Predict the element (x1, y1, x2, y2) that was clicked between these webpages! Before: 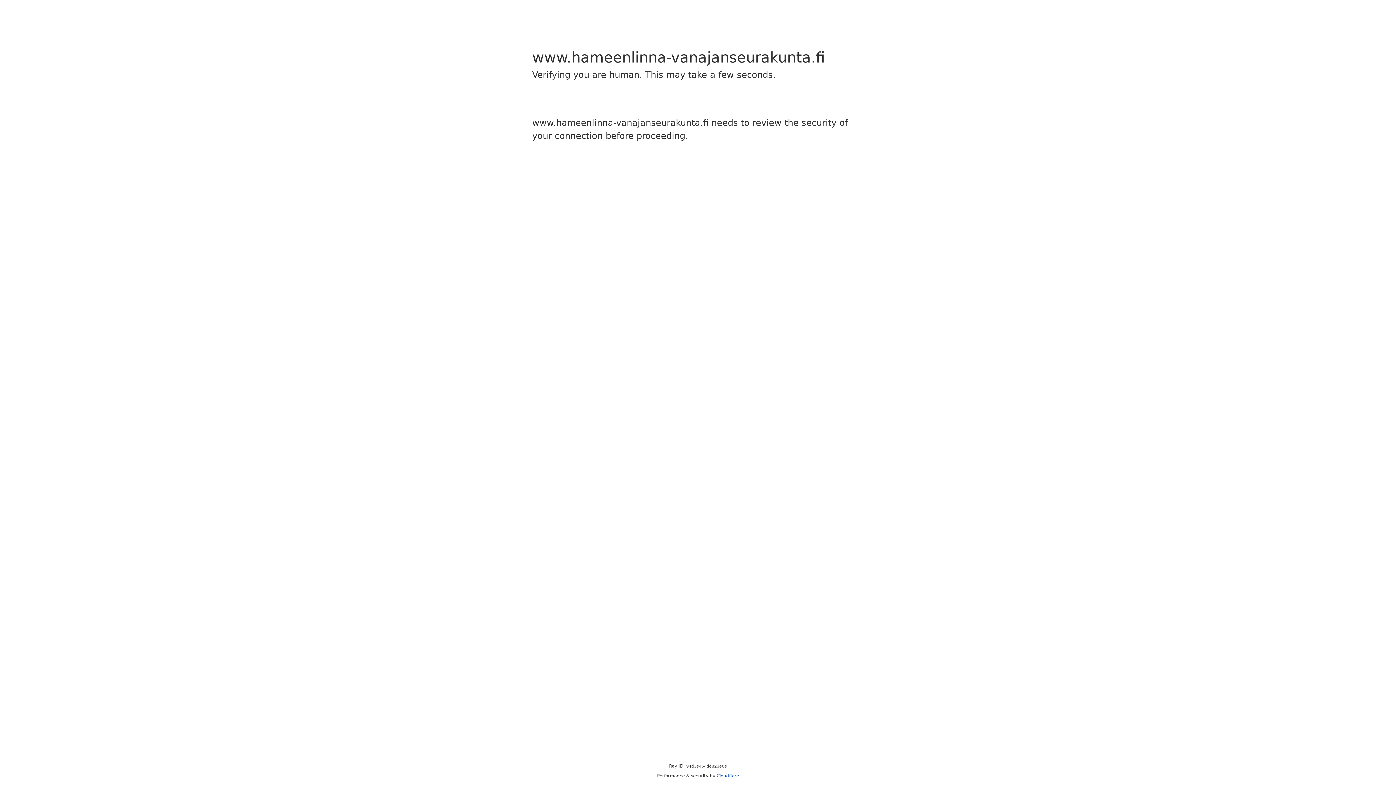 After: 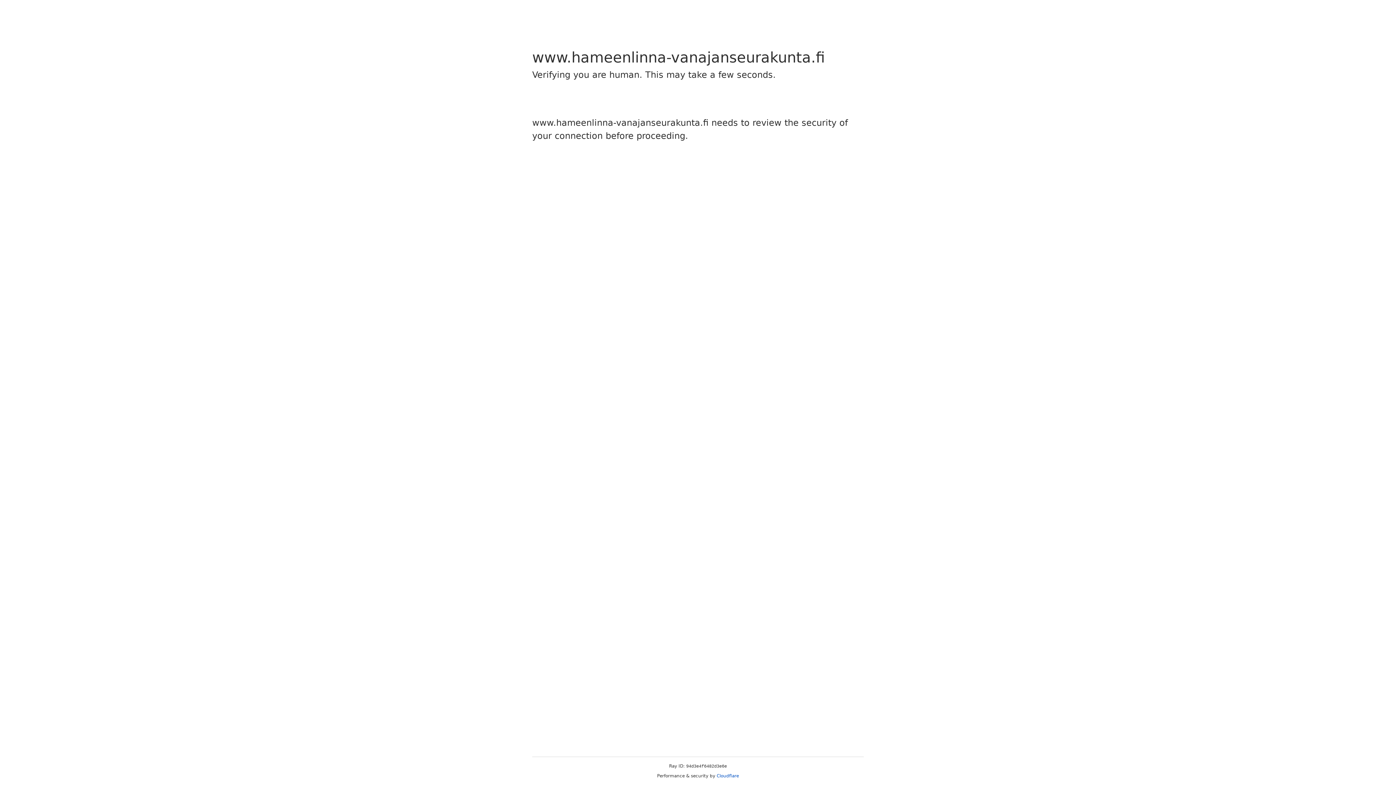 Action: bbox: (716, 773, 739, 778) label: Cloudflare